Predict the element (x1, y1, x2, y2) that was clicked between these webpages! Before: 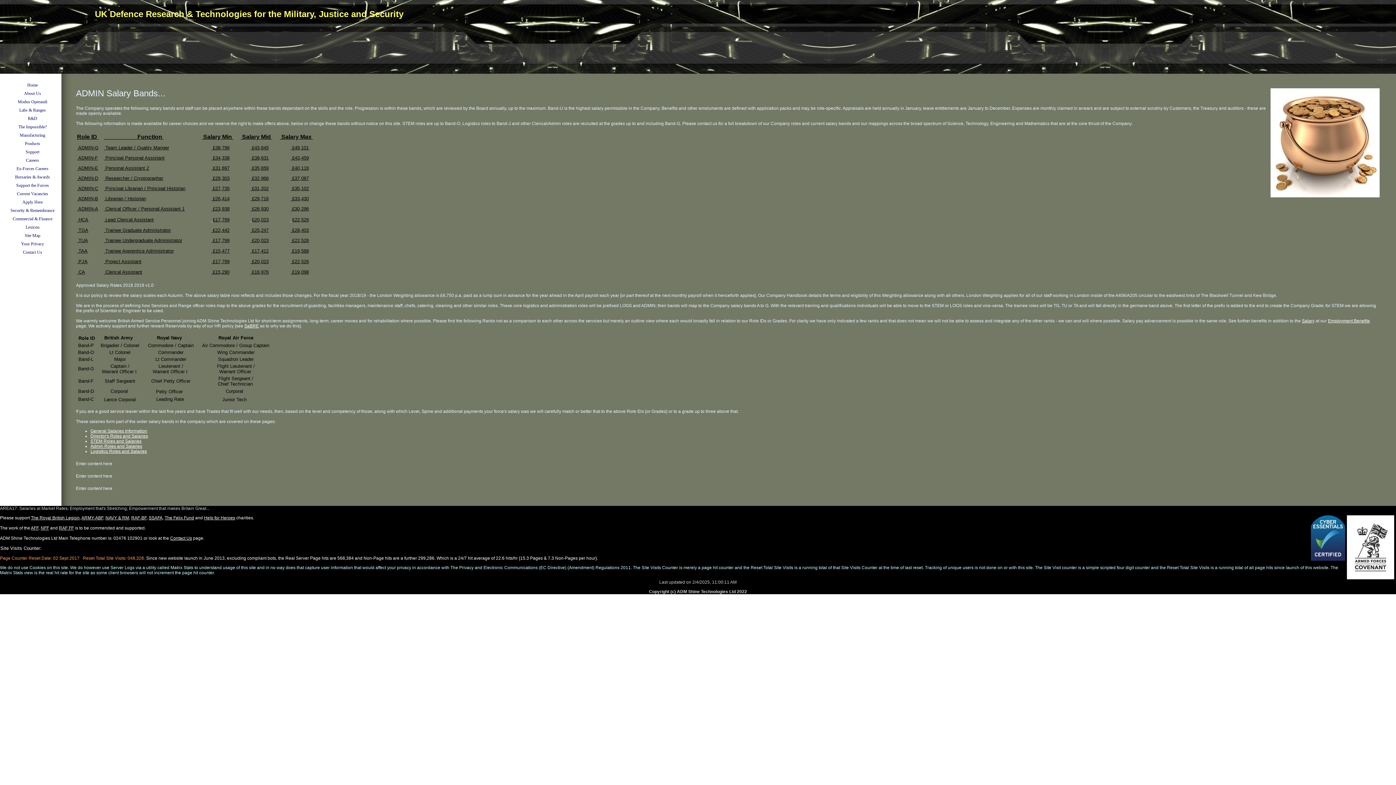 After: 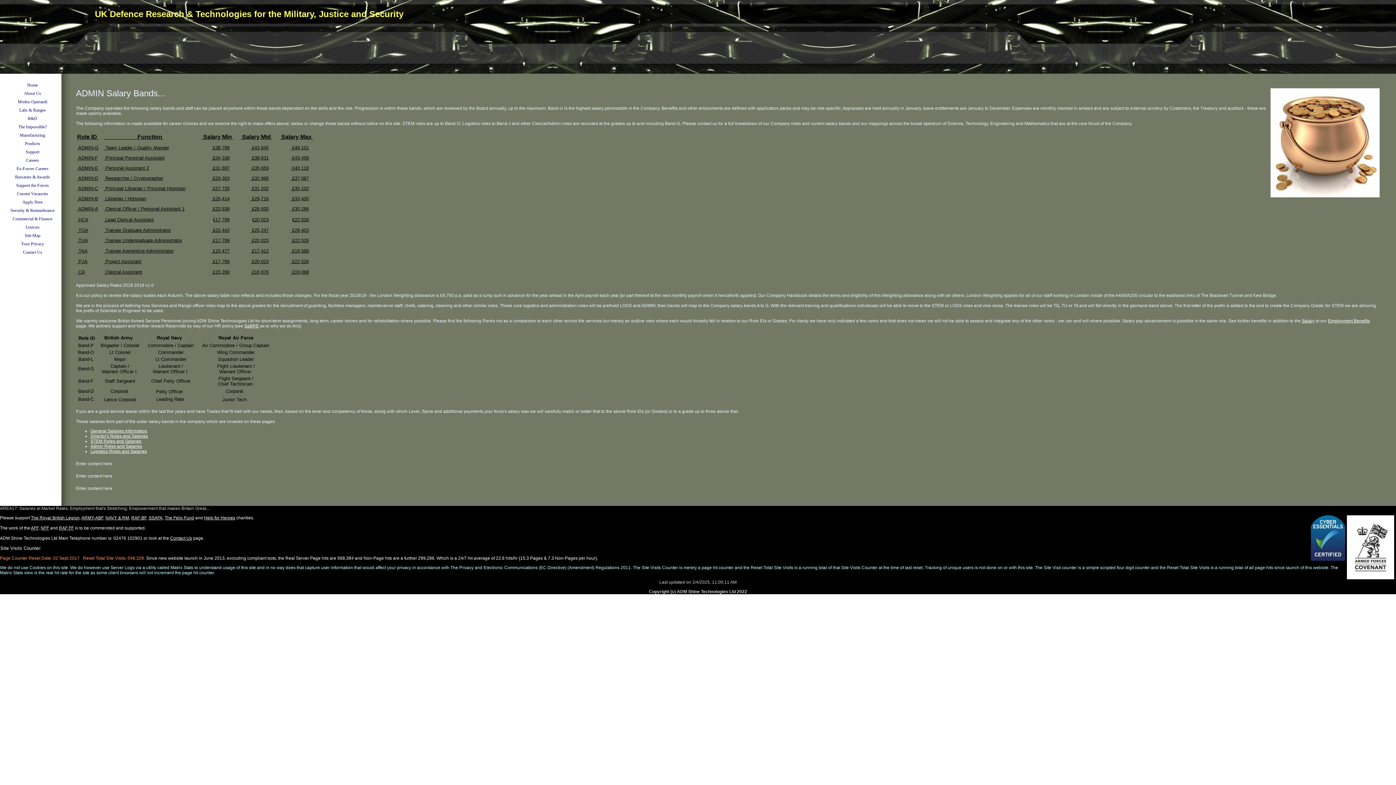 Action: label: NFF bbox: (40, 525, 49, 530)